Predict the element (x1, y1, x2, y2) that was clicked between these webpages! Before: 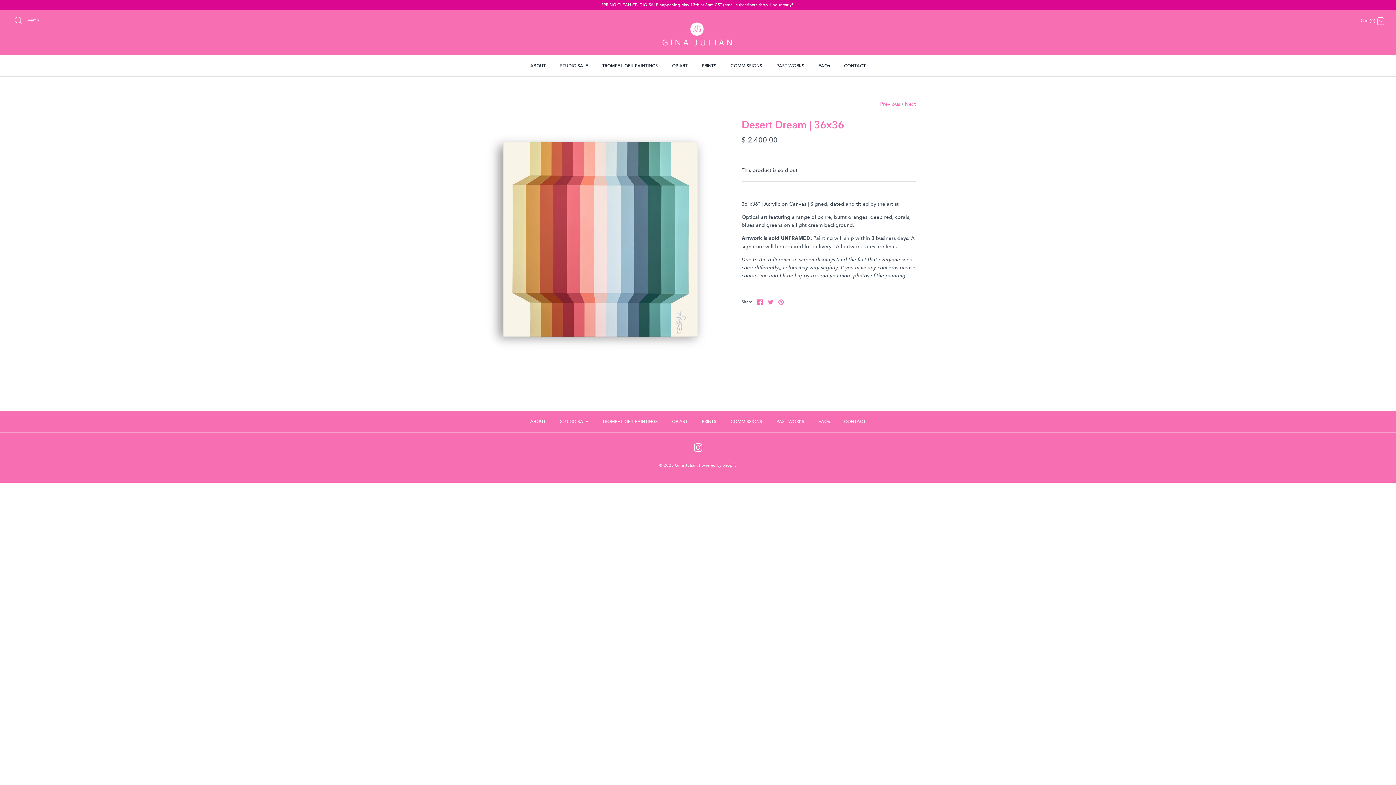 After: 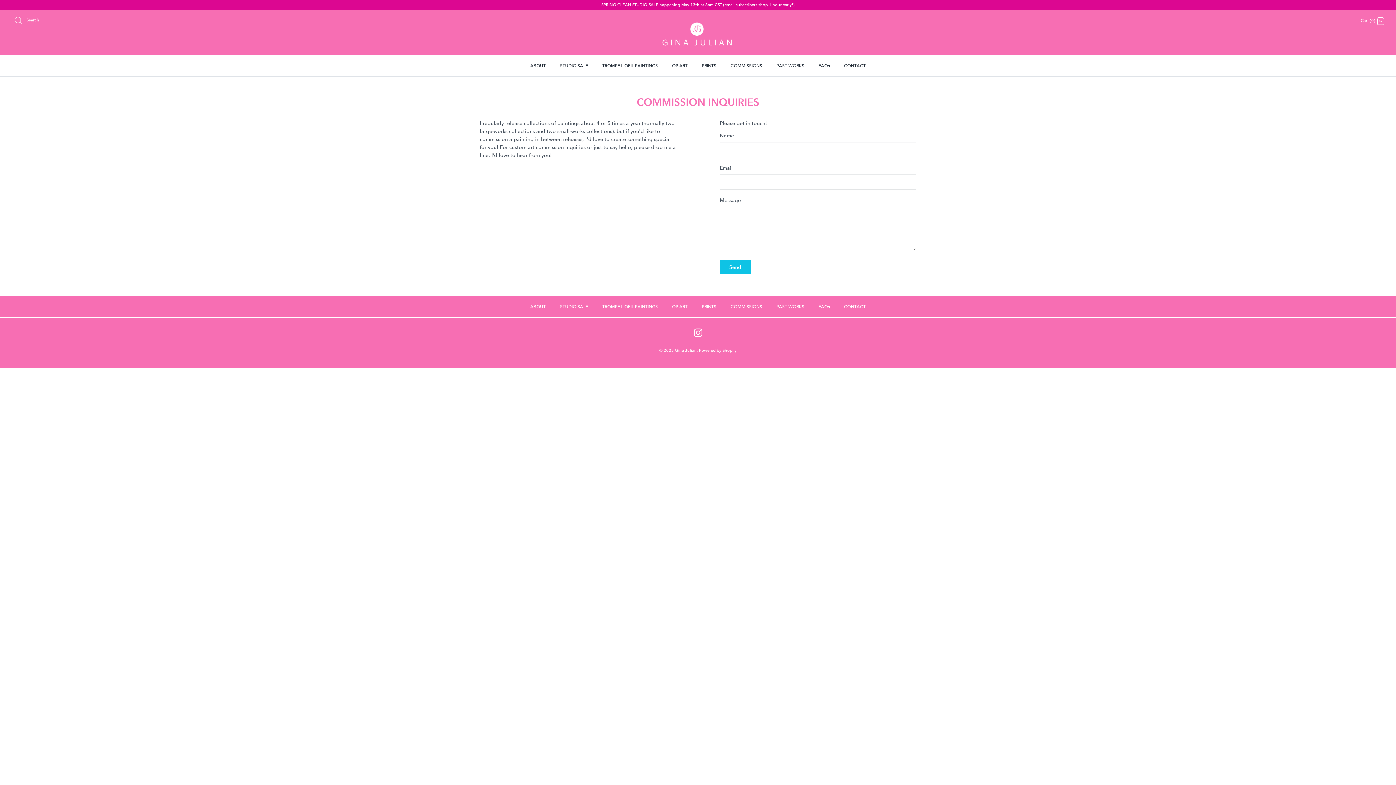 Action: label: CONTACT bbox: (837, 55, 872, 76)